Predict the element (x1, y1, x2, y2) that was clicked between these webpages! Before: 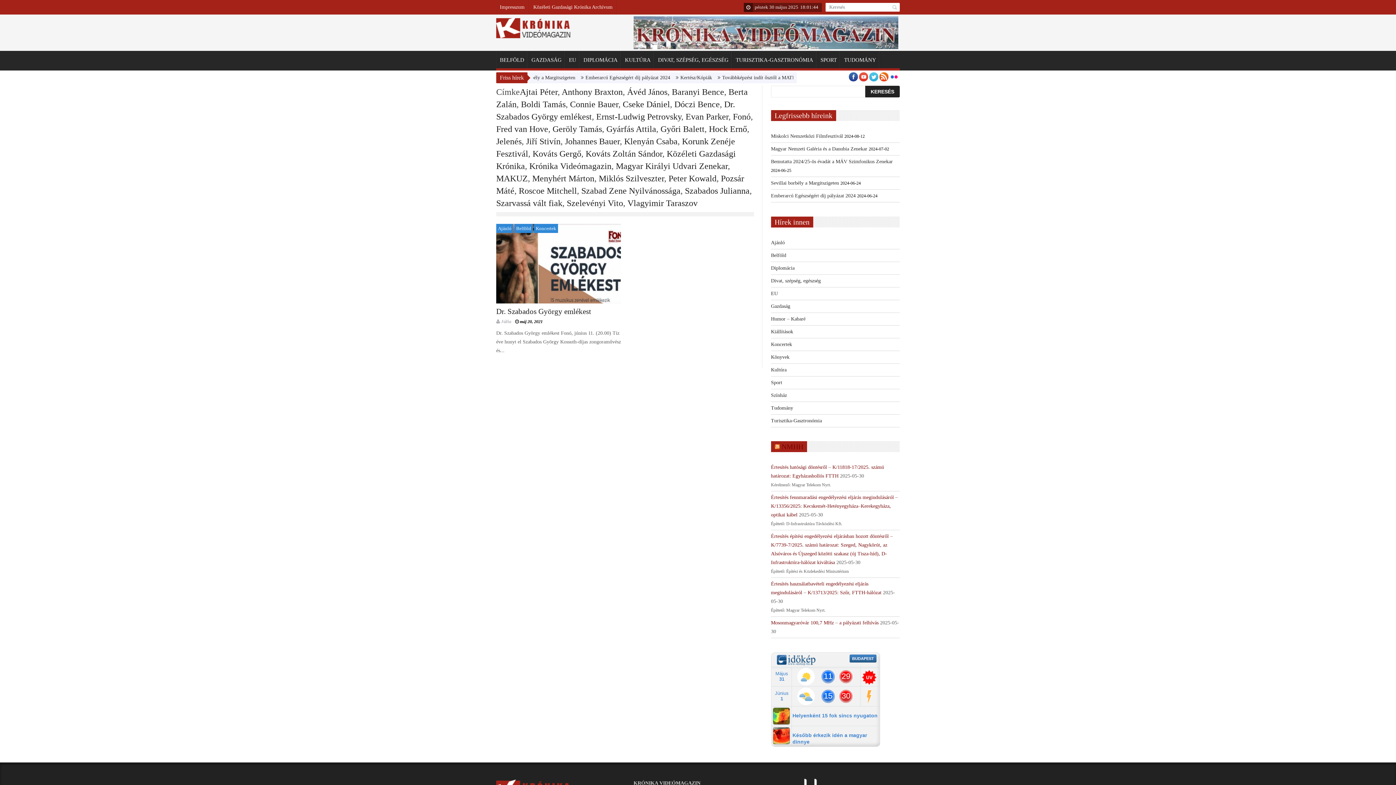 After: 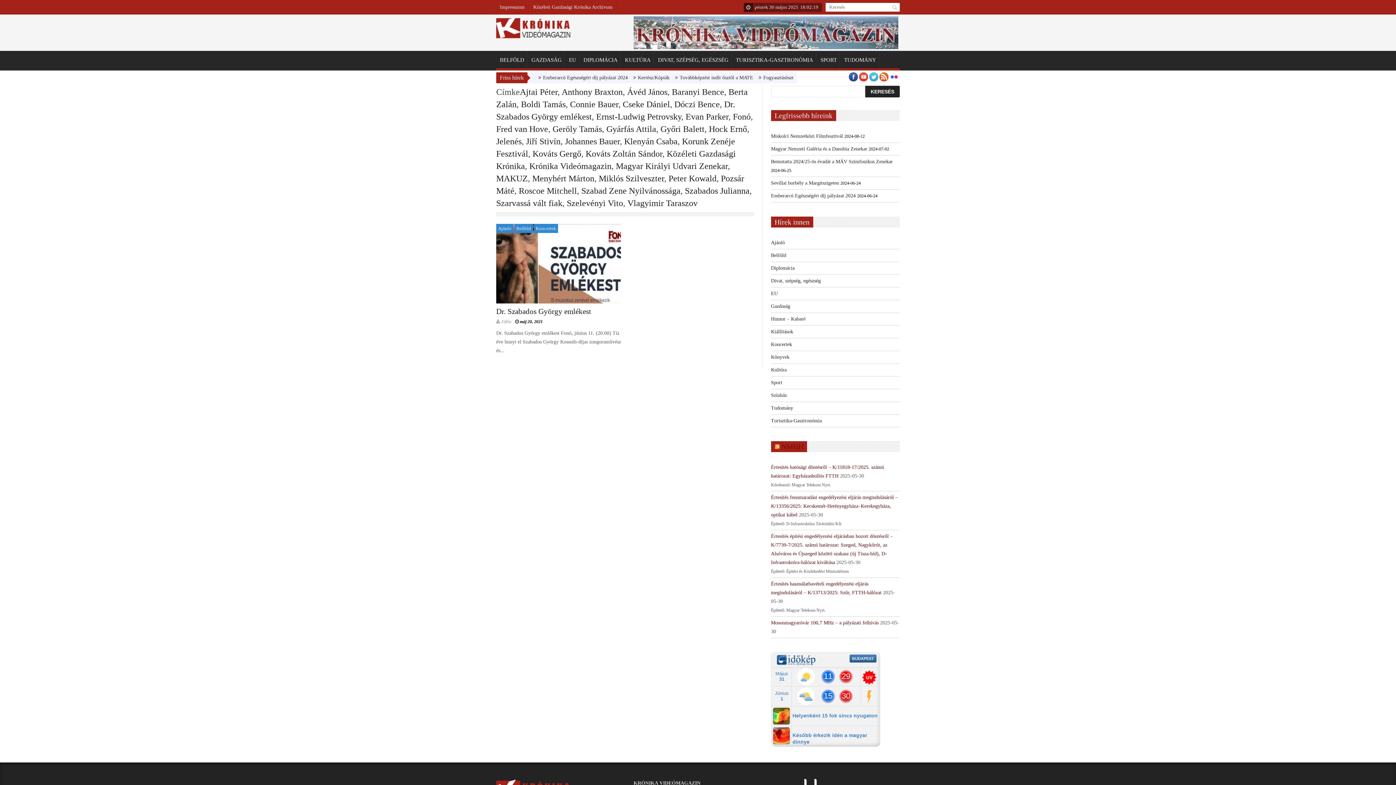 Action: bbox: (627, 198, 697, 207) label: Vlagyimir Taraszov